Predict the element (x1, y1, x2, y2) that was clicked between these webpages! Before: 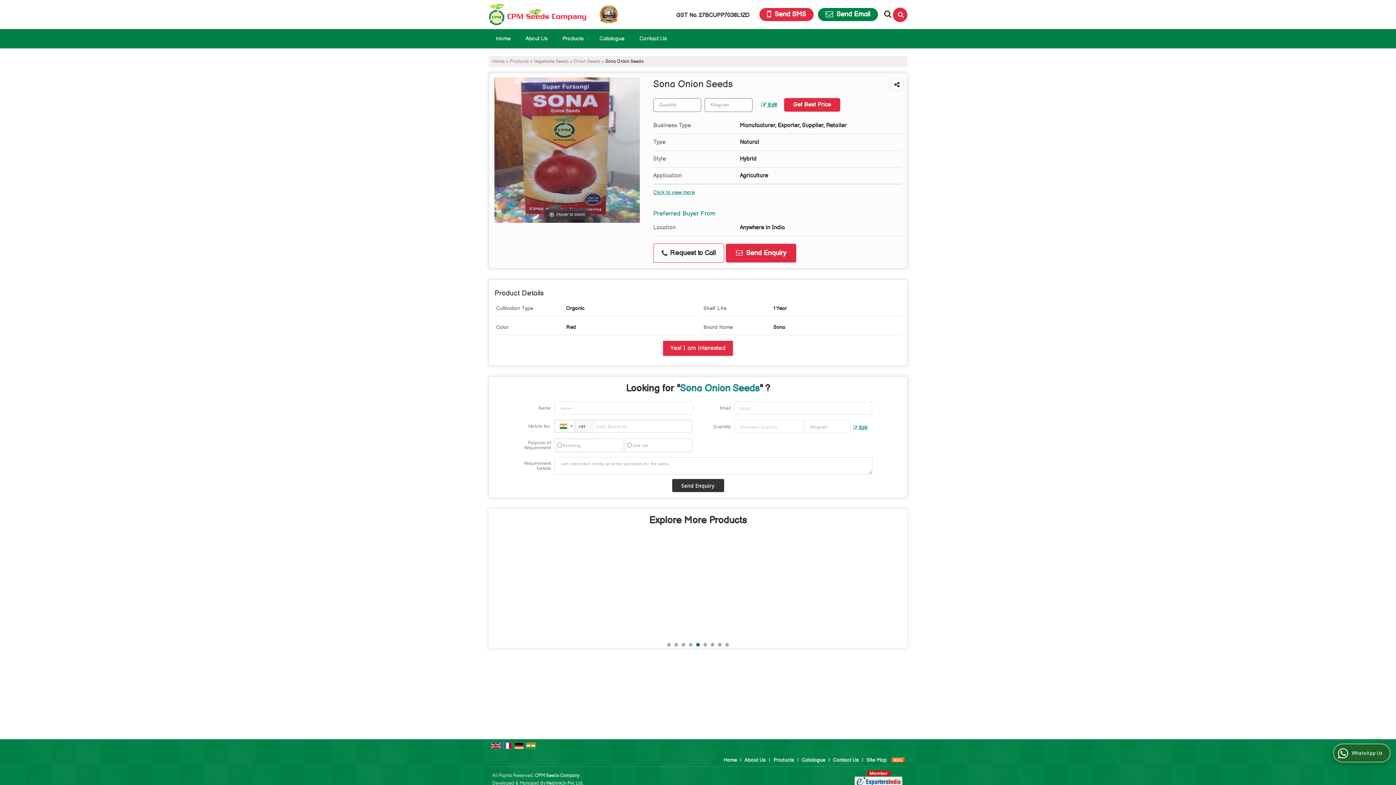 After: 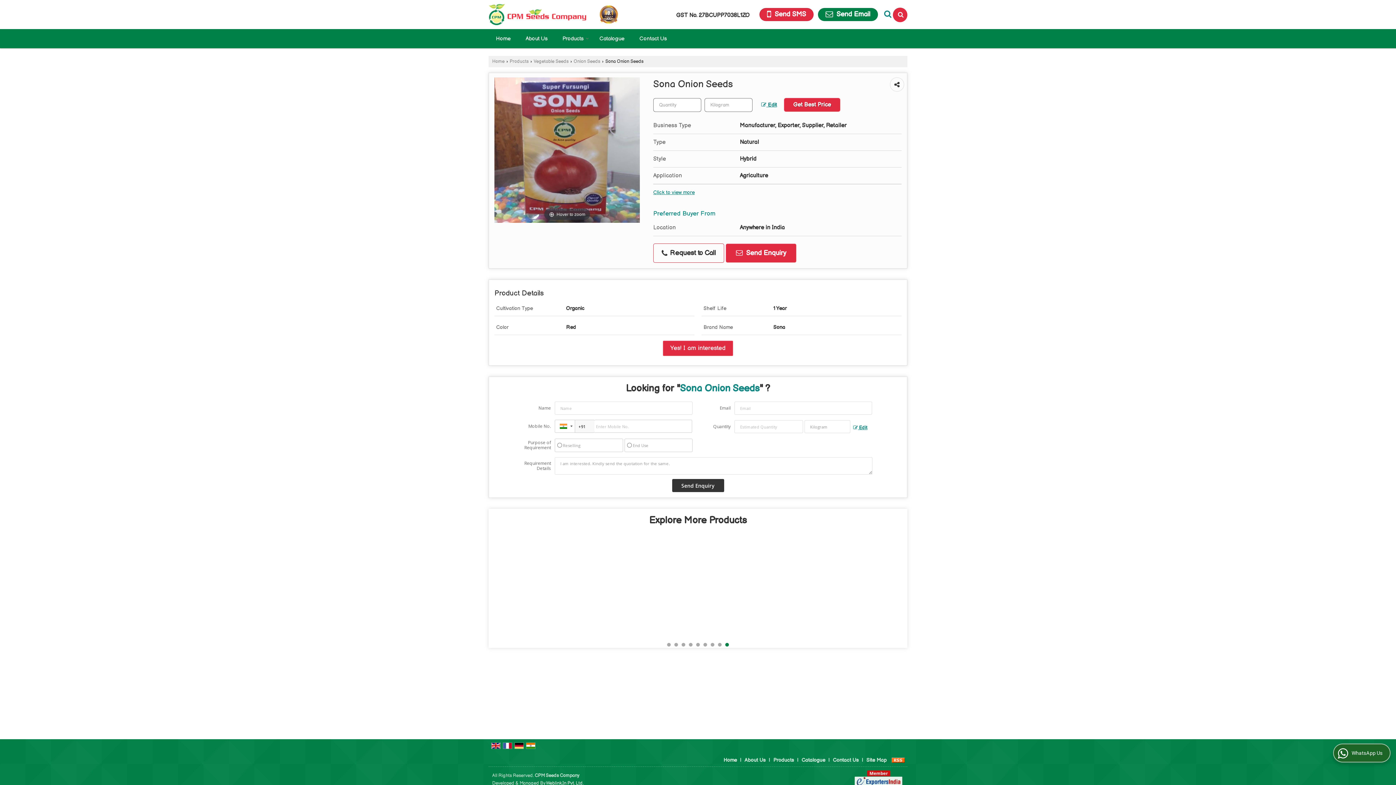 Action: label: Search Products bbox: (882, 10, 891, 18)